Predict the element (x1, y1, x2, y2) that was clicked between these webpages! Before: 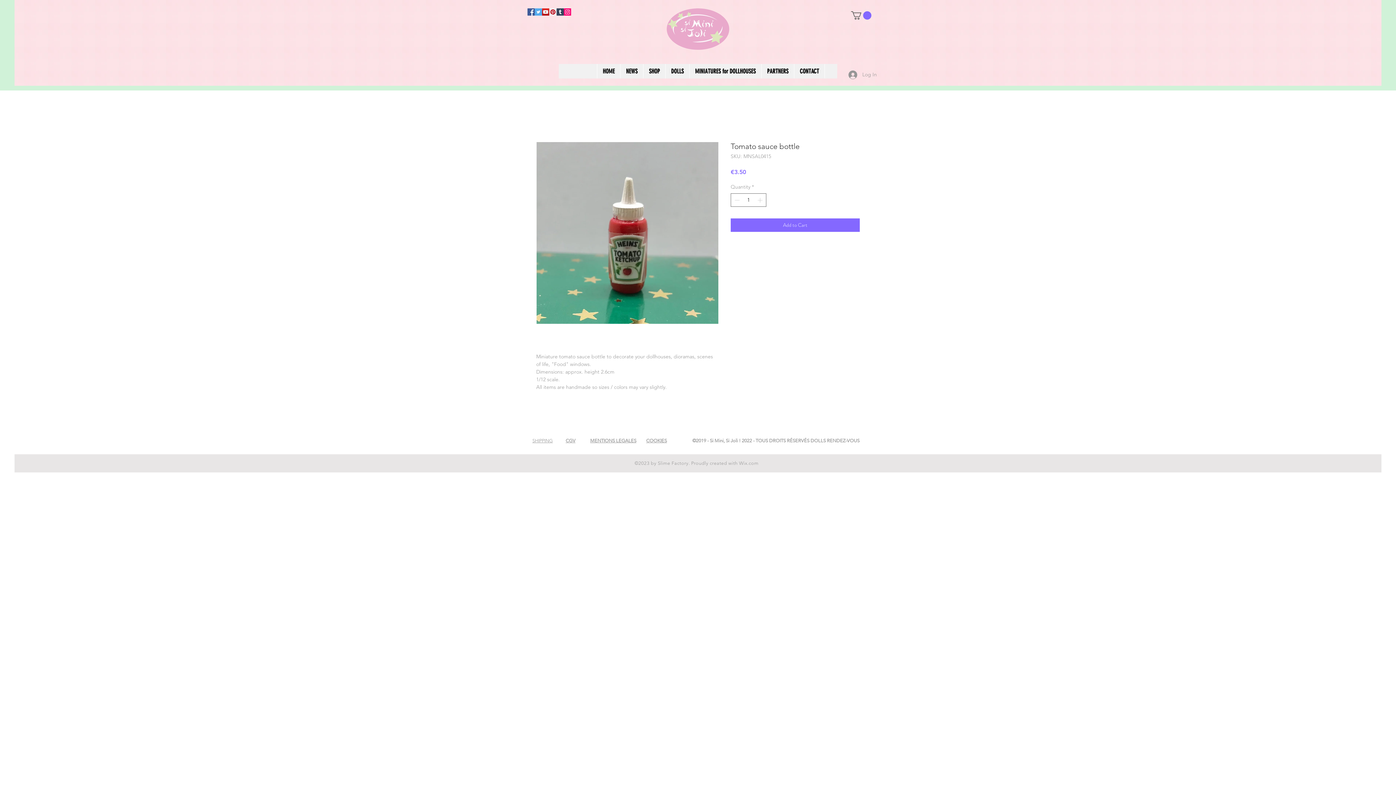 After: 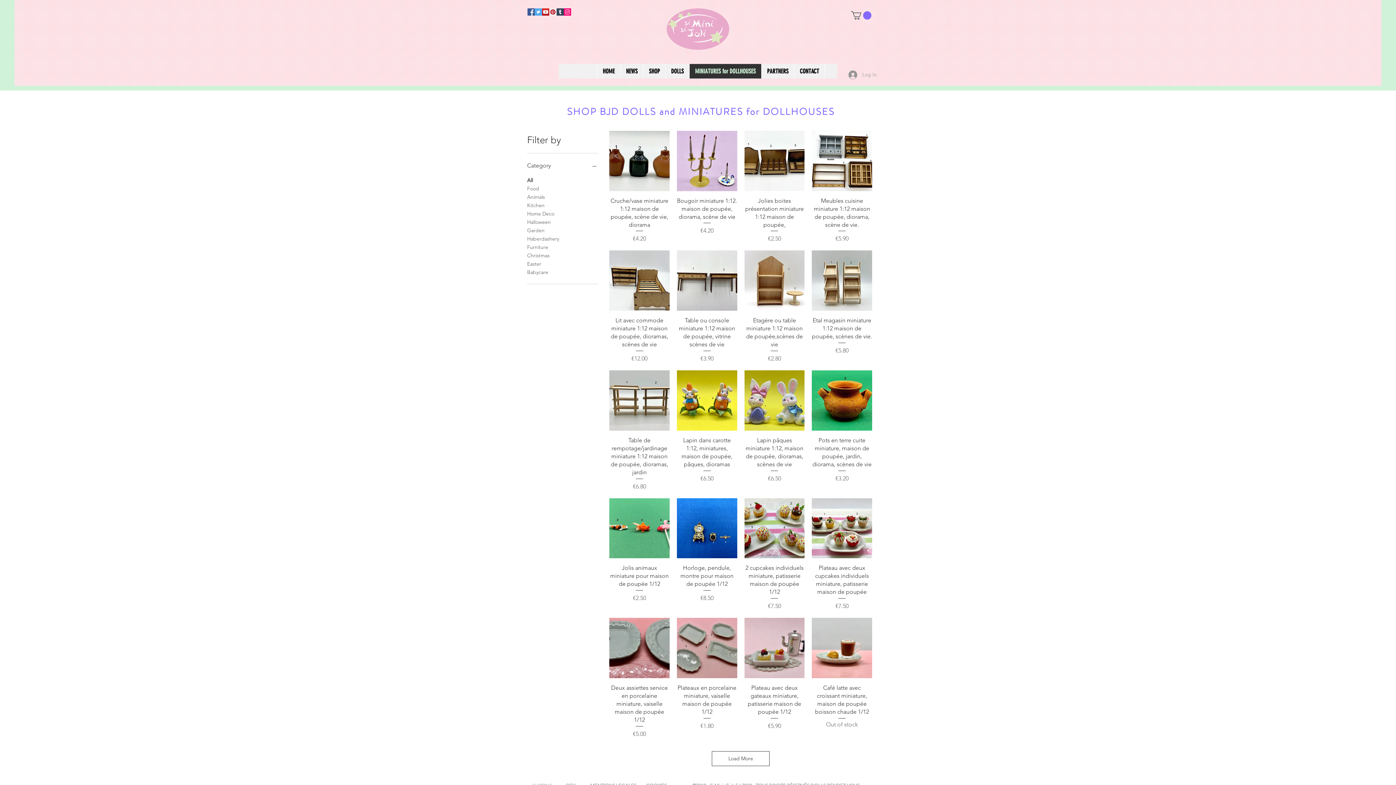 Action: label: MINIATURES for DOLLHOUSES bbox: (689, 63, 761, 78)